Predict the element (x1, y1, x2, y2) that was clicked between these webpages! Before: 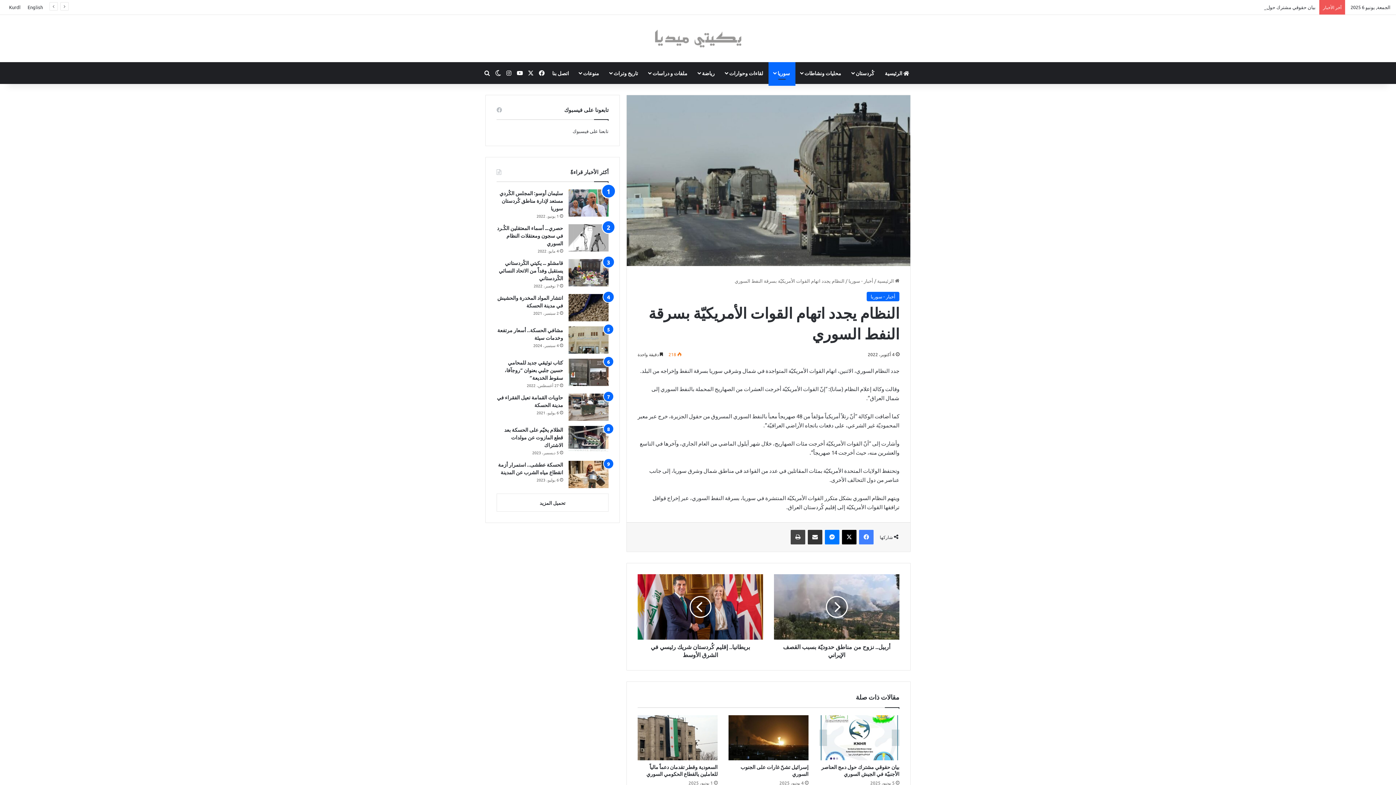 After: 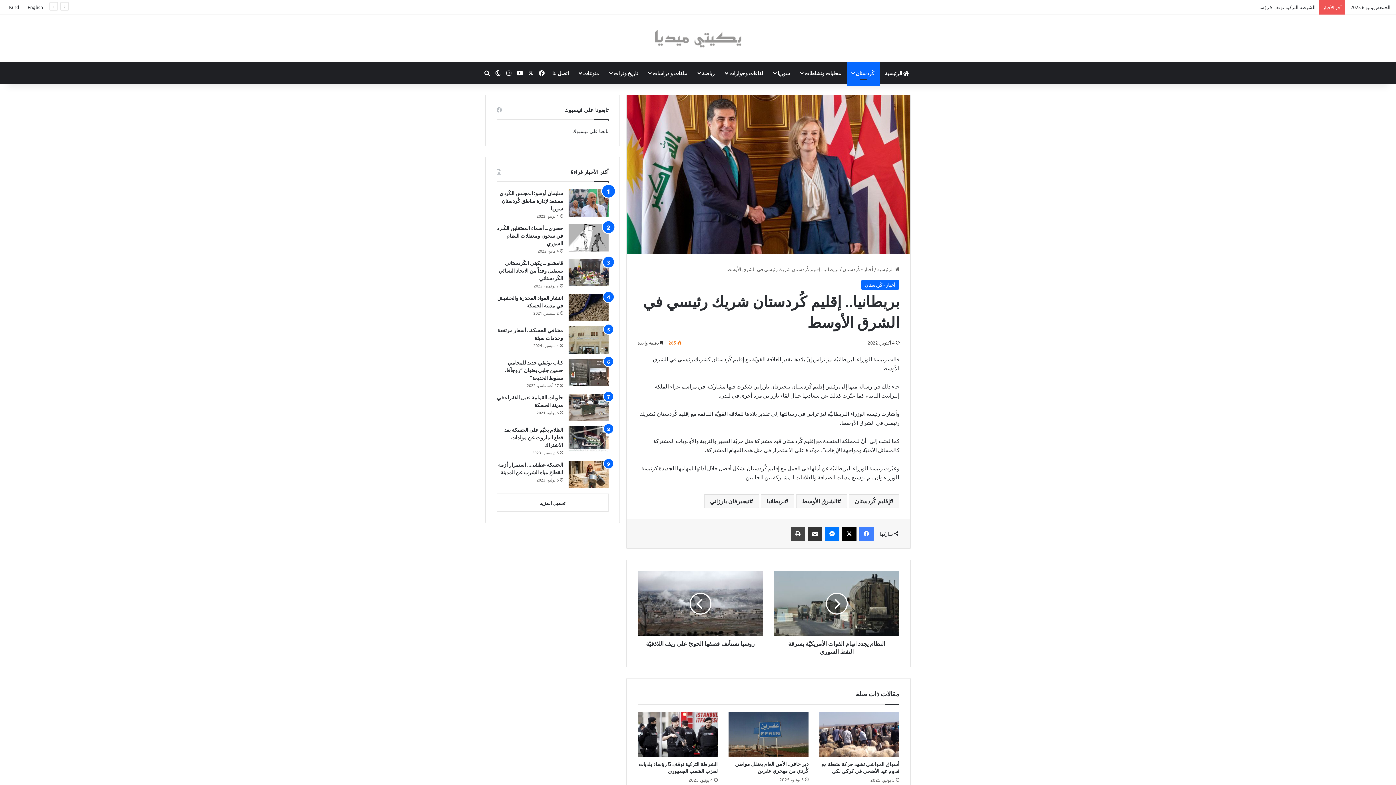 Action: bbox: (637, 640, 763, 659) label: بريطانيا.. إقليم كُردستان شريك رئيسي في الشرق الأوسط